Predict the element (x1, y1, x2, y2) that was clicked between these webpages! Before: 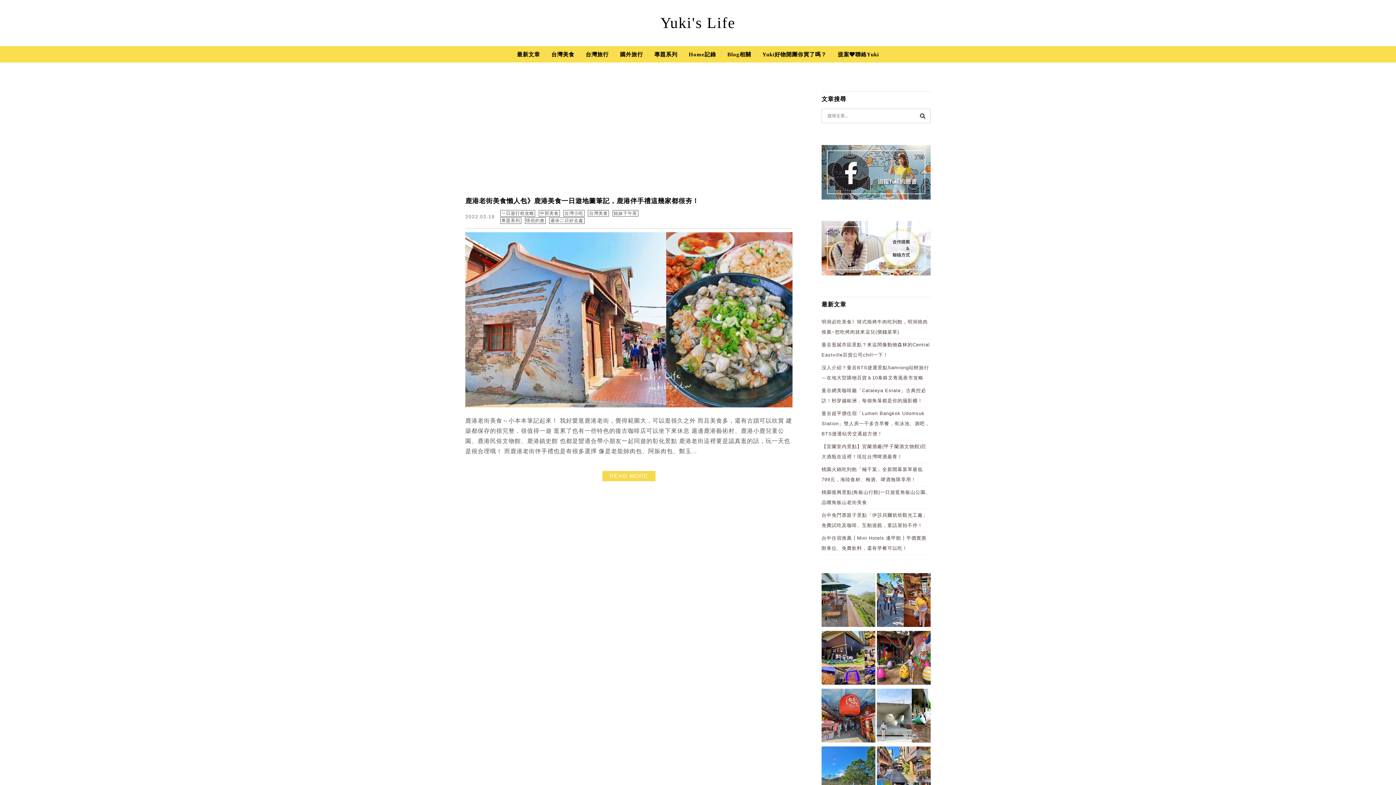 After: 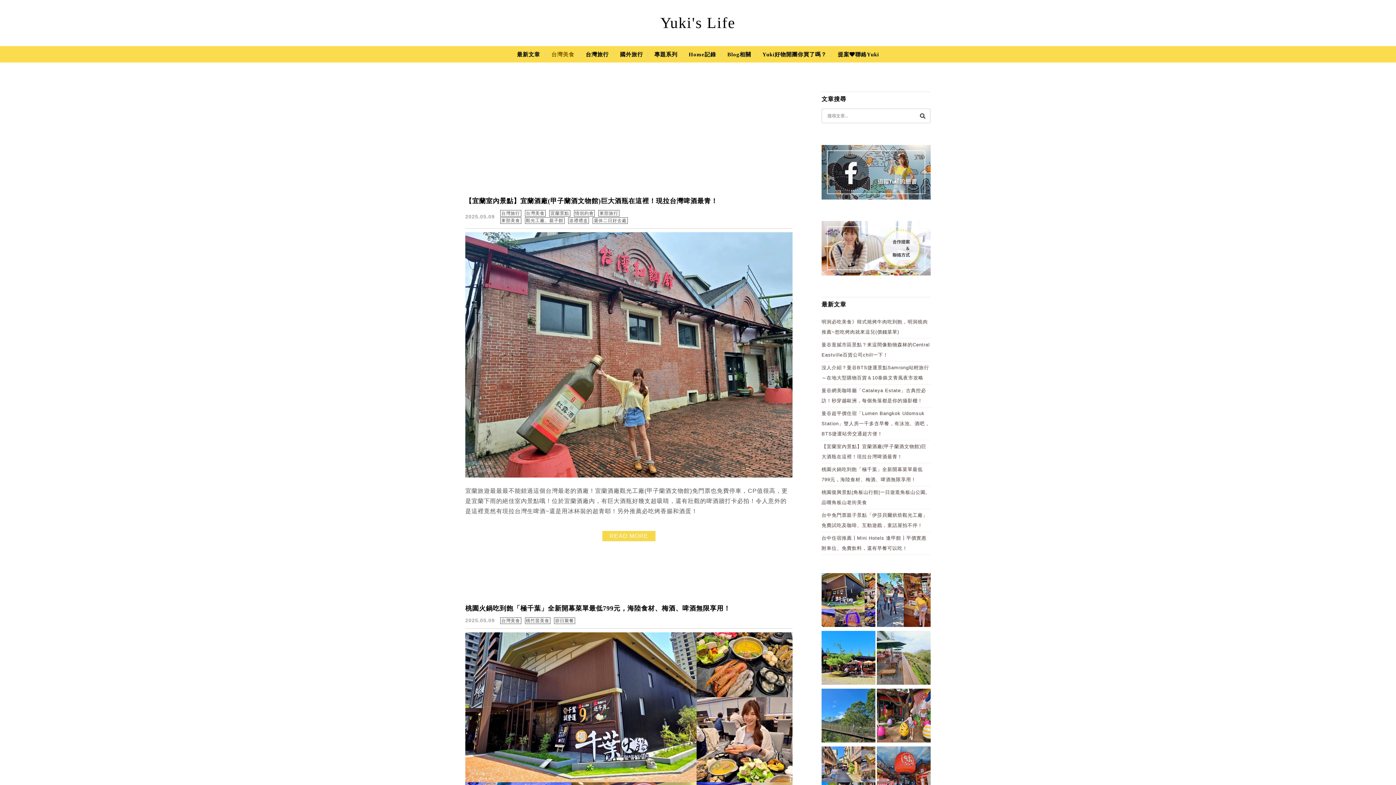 Action: bbox: (588, 210, 609, 216) label: 台灣美食